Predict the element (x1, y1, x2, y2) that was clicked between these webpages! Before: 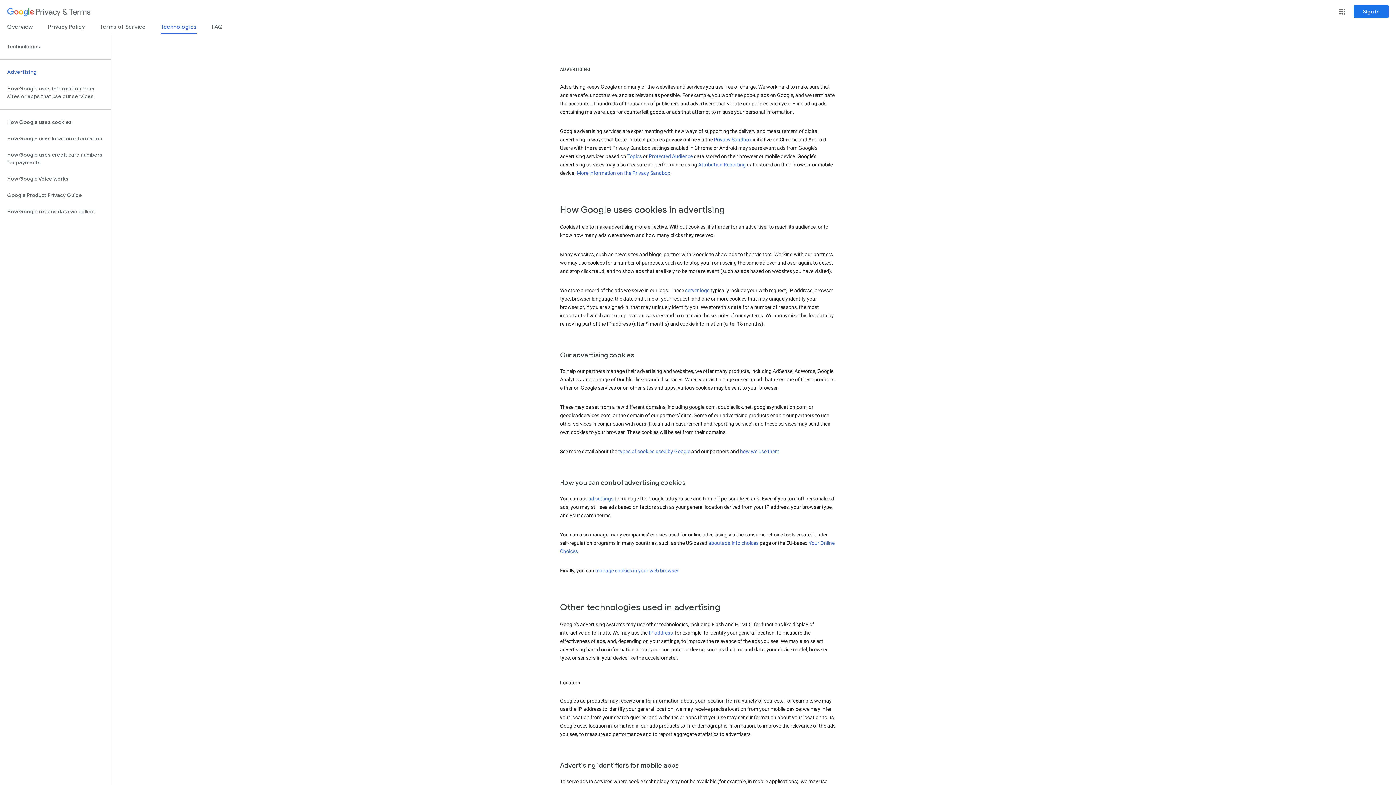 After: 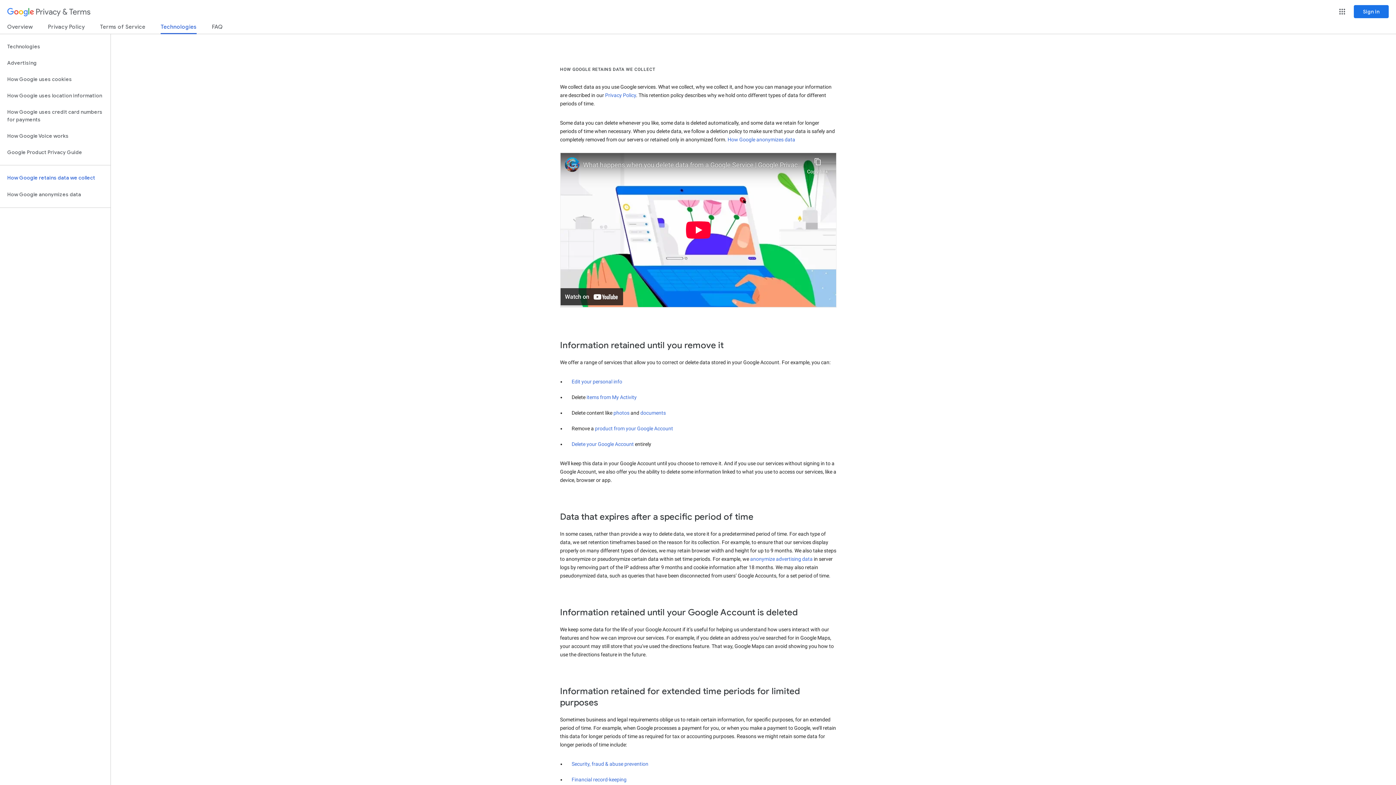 Action: label: How Google retains data we collect bbox: (0, 203, 110, 220)